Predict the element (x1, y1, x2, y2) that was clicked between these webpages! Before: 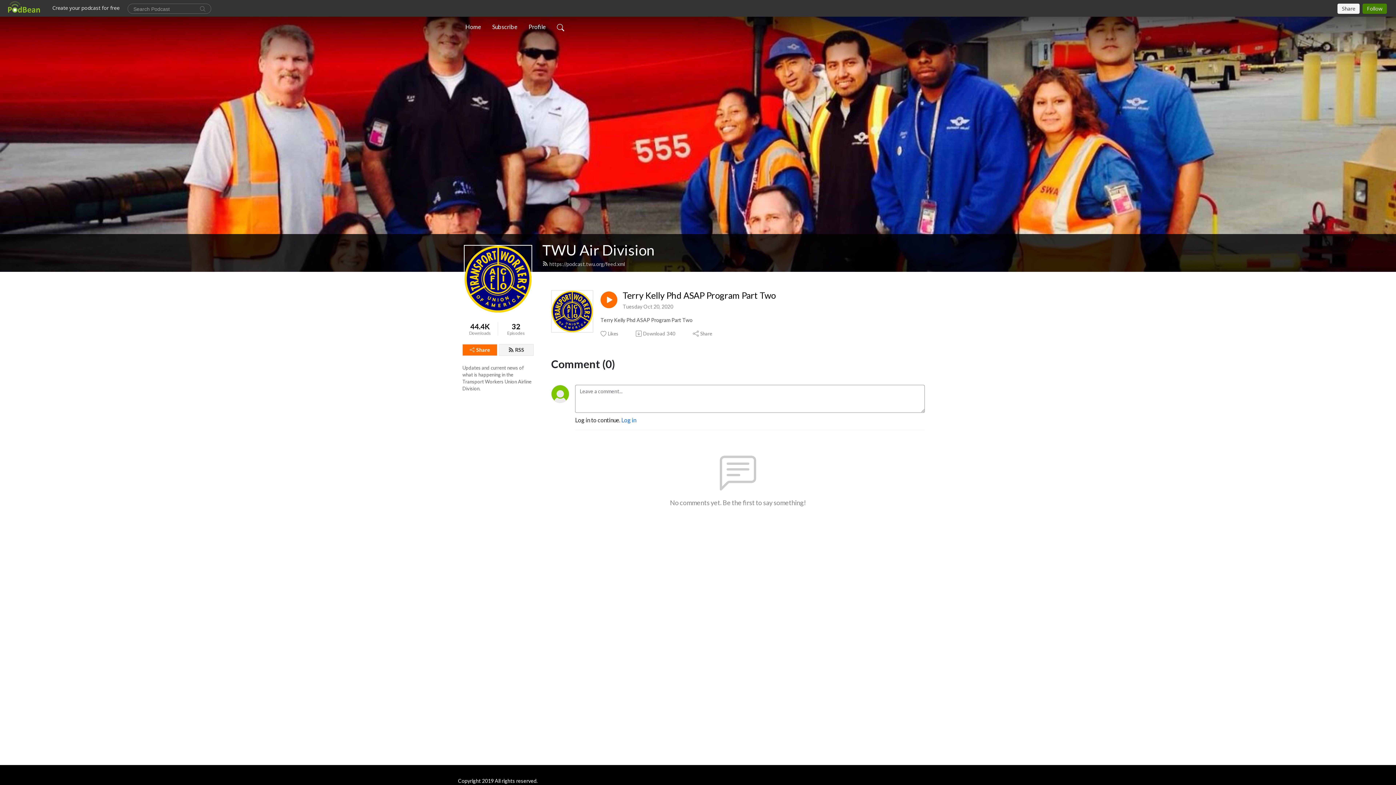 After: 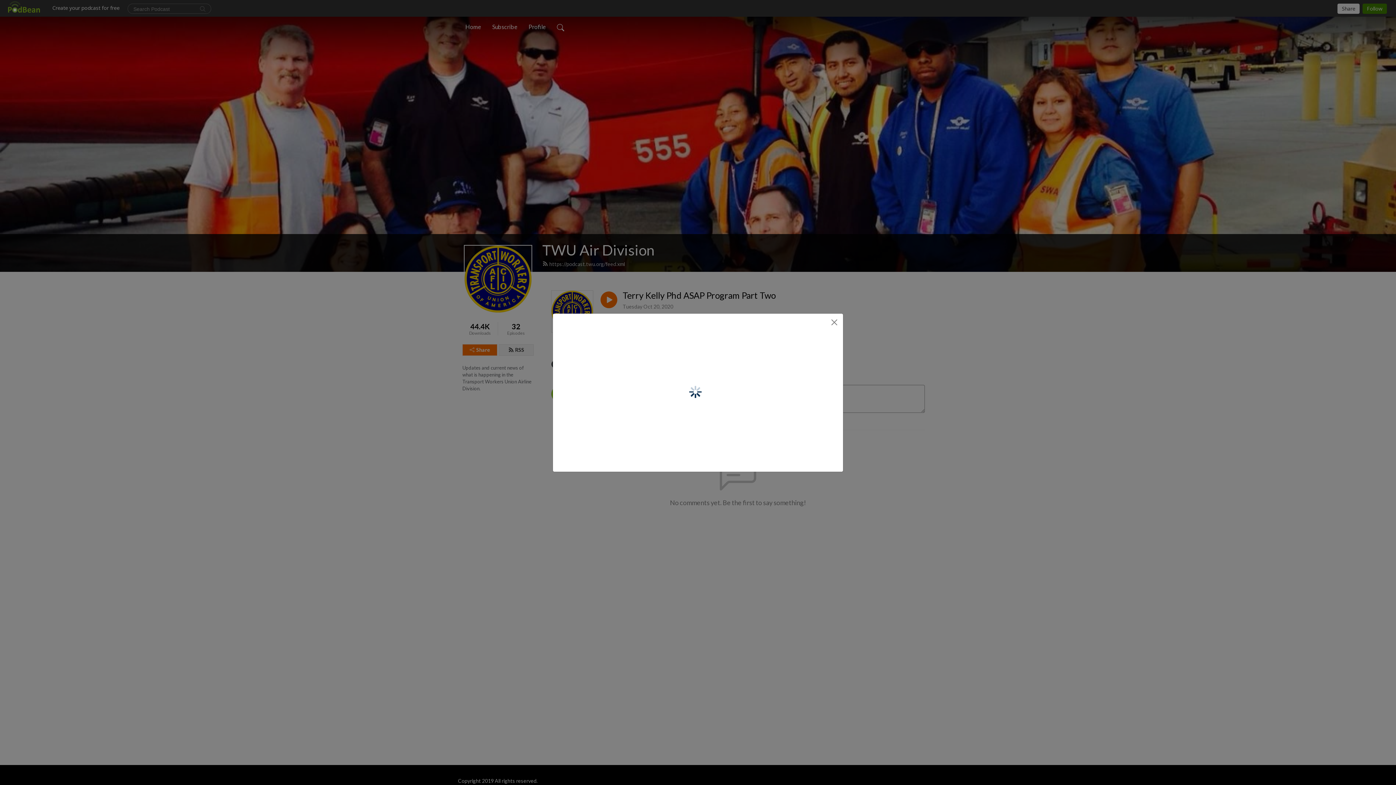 Action: label: Share bbox: (692, 330, 713, 337)